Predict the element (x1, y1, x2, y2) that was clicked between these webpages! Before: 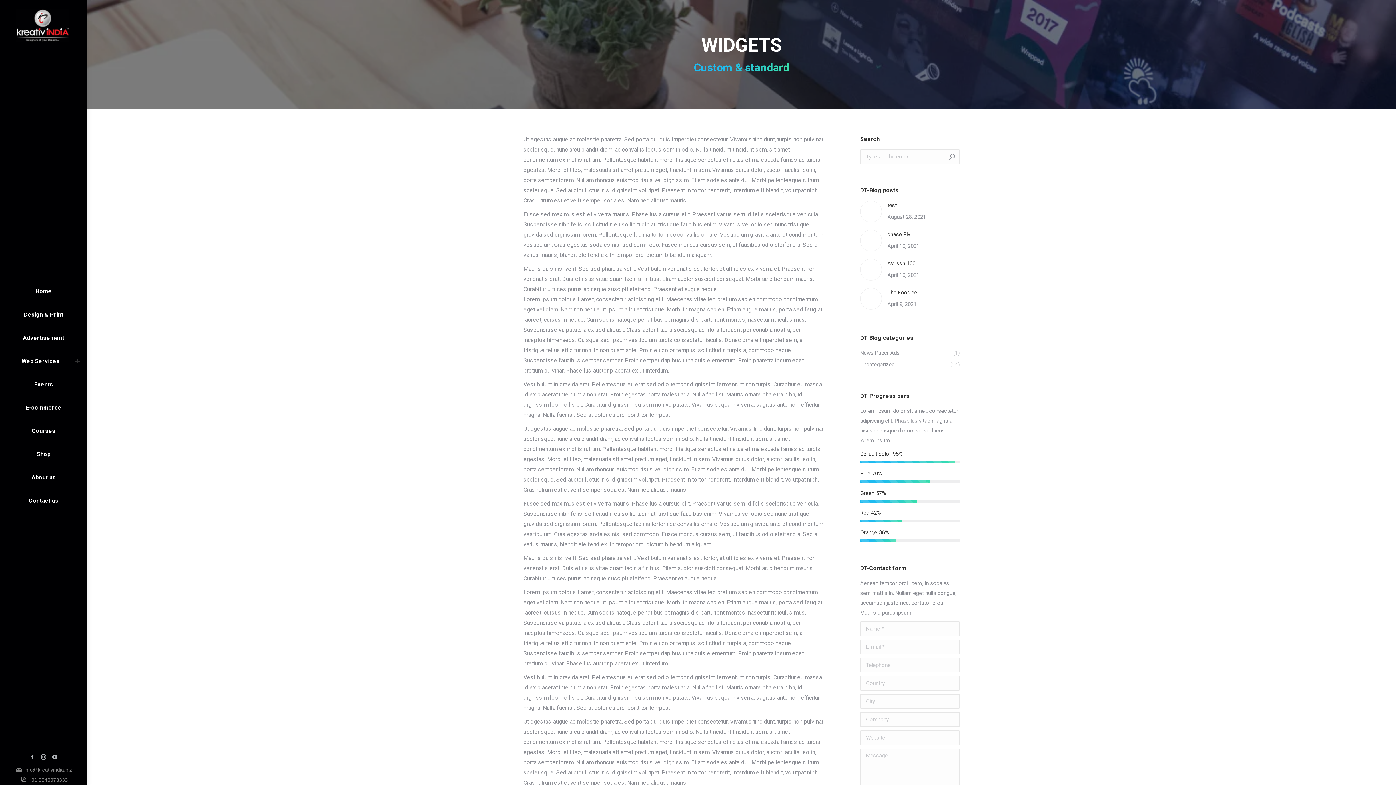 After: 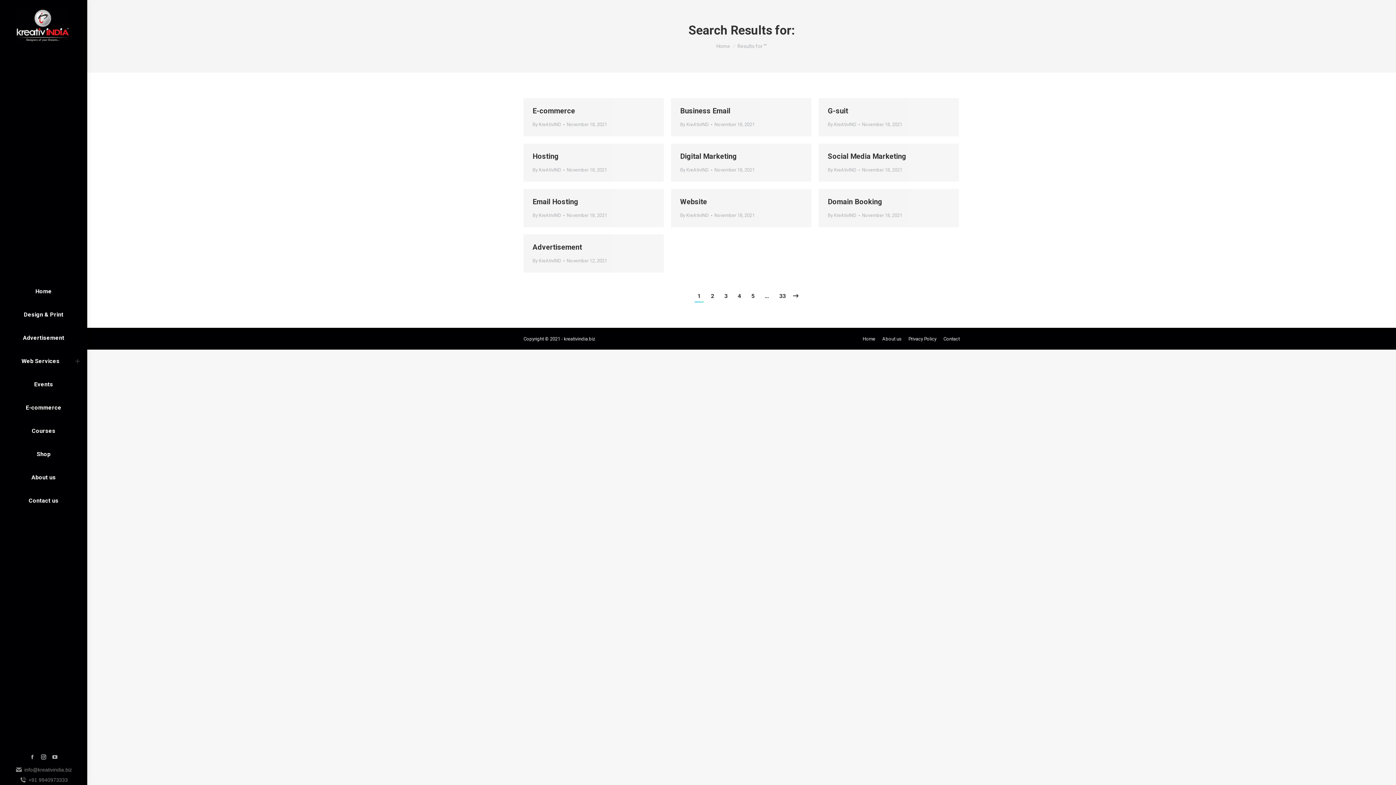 Action: bbox: (948, 149, 956, 164)